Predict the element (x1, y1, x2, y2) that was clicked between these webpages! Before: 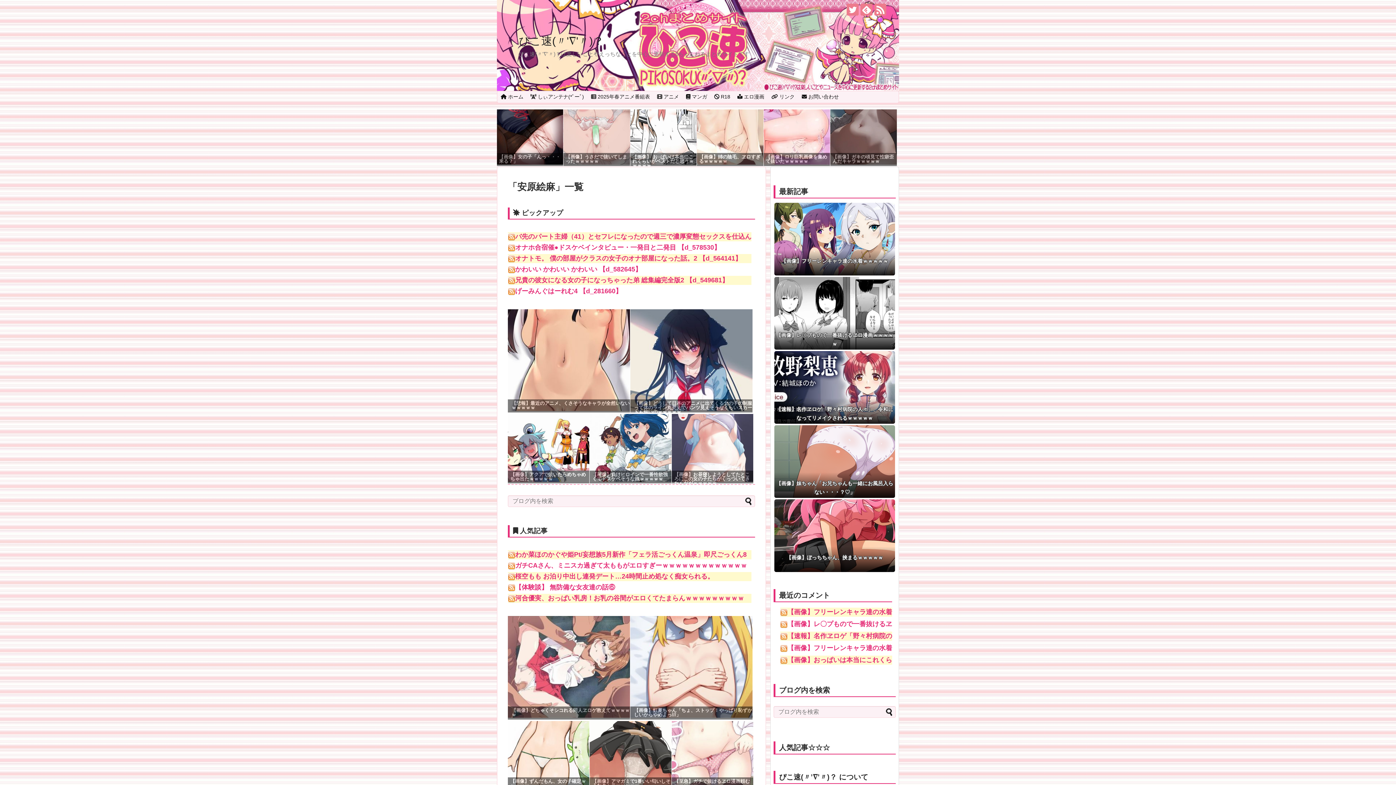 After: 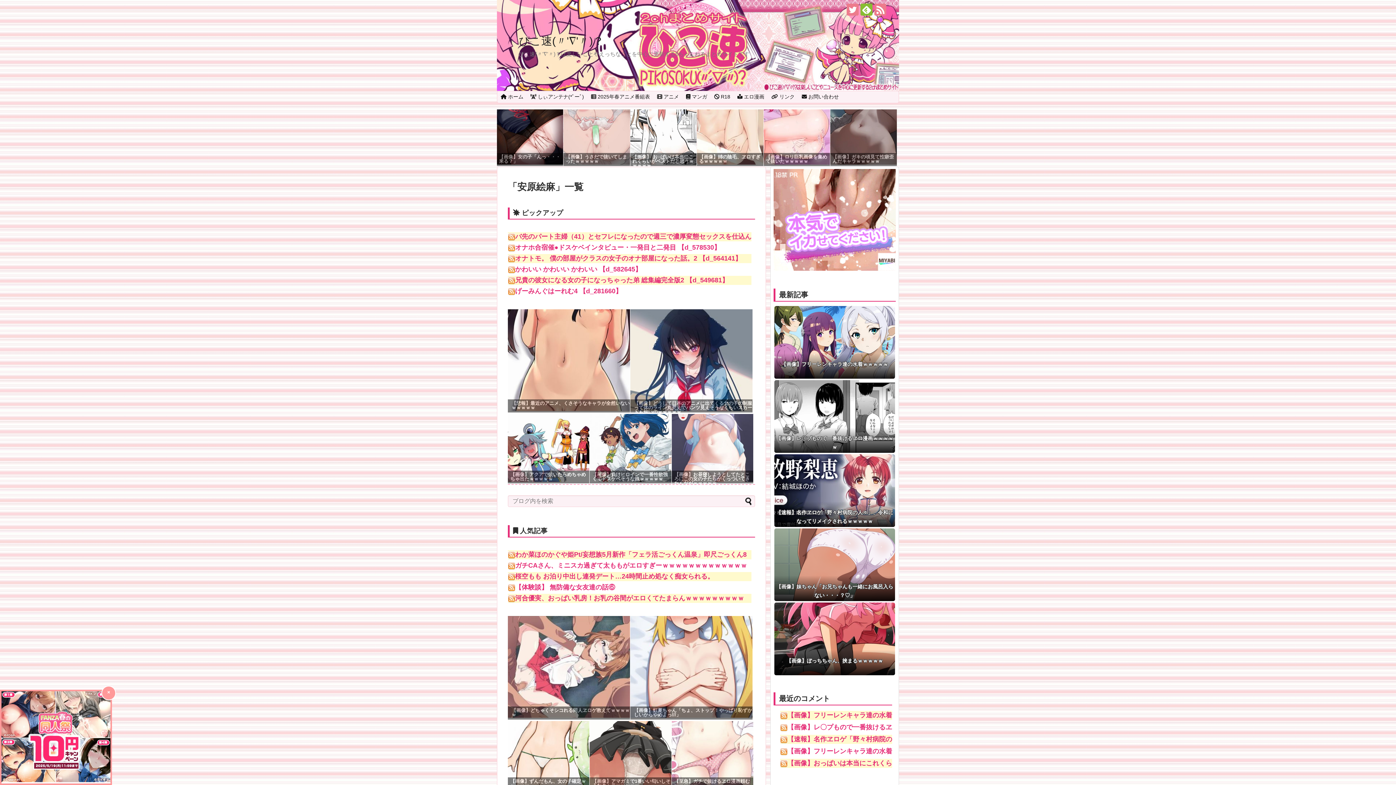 Action: bbox: (860, 3, 872, 15)